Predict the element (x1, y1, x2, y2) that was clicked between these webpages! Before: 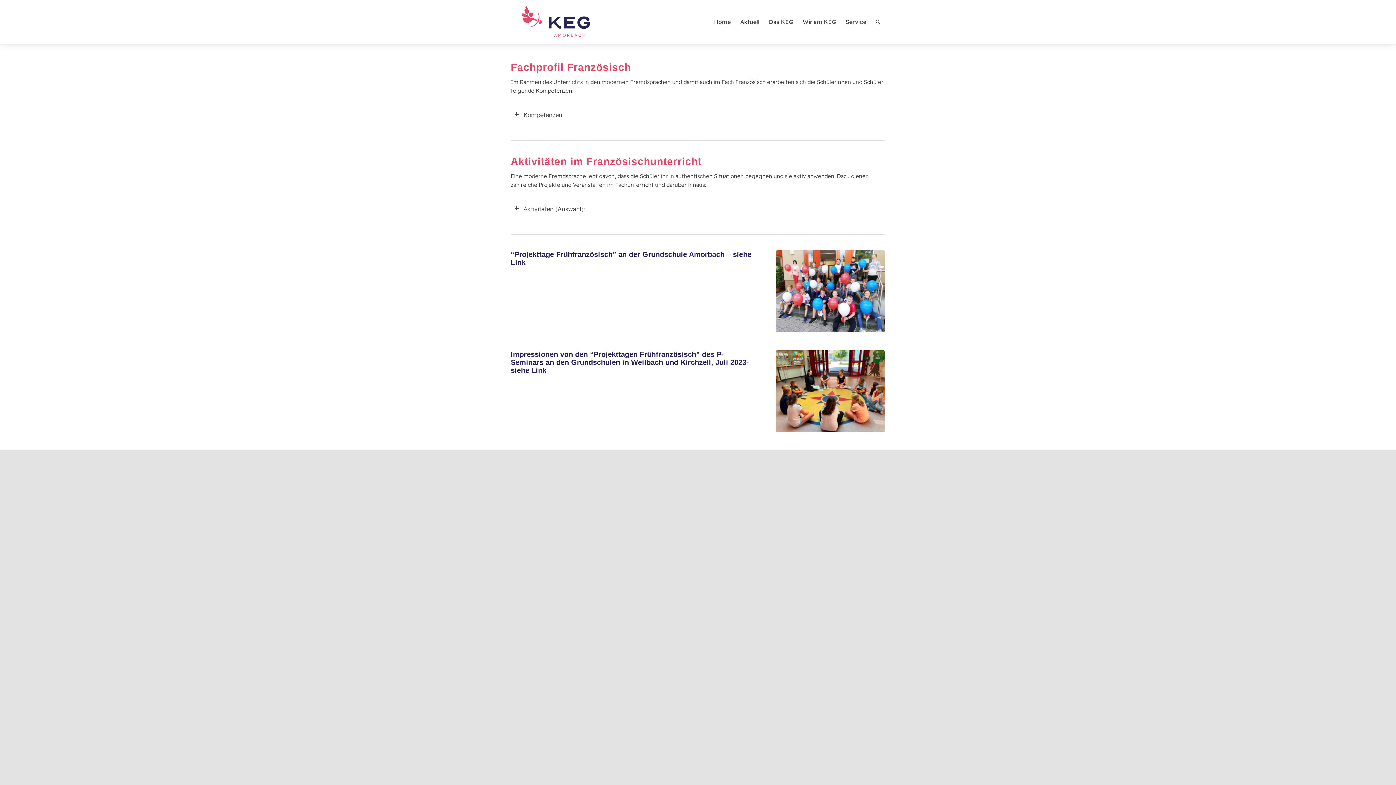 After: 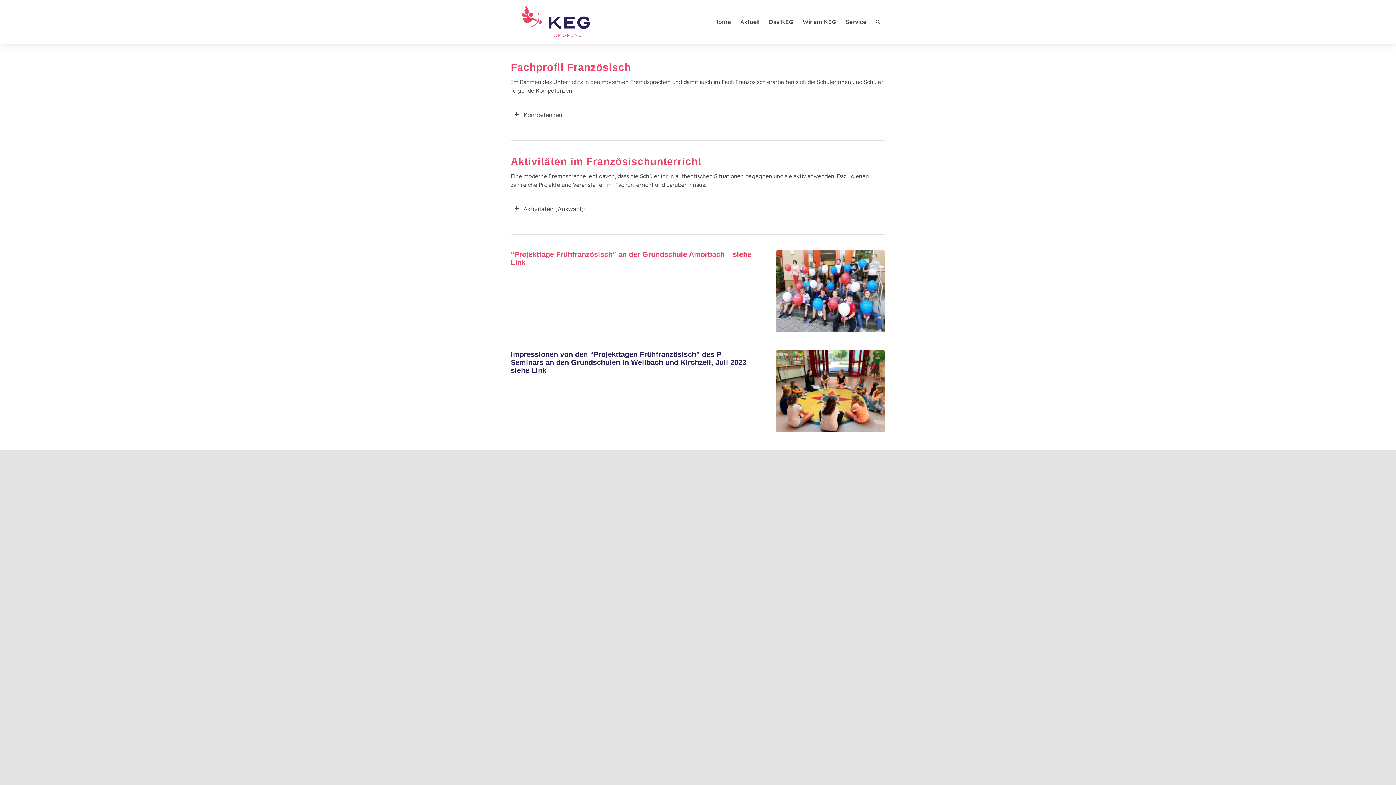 Action: label: “Projekttage Frühfranzösisch” an der Grundschule Amorbach – siehe Link bbox: (510, 250, 751, 266)